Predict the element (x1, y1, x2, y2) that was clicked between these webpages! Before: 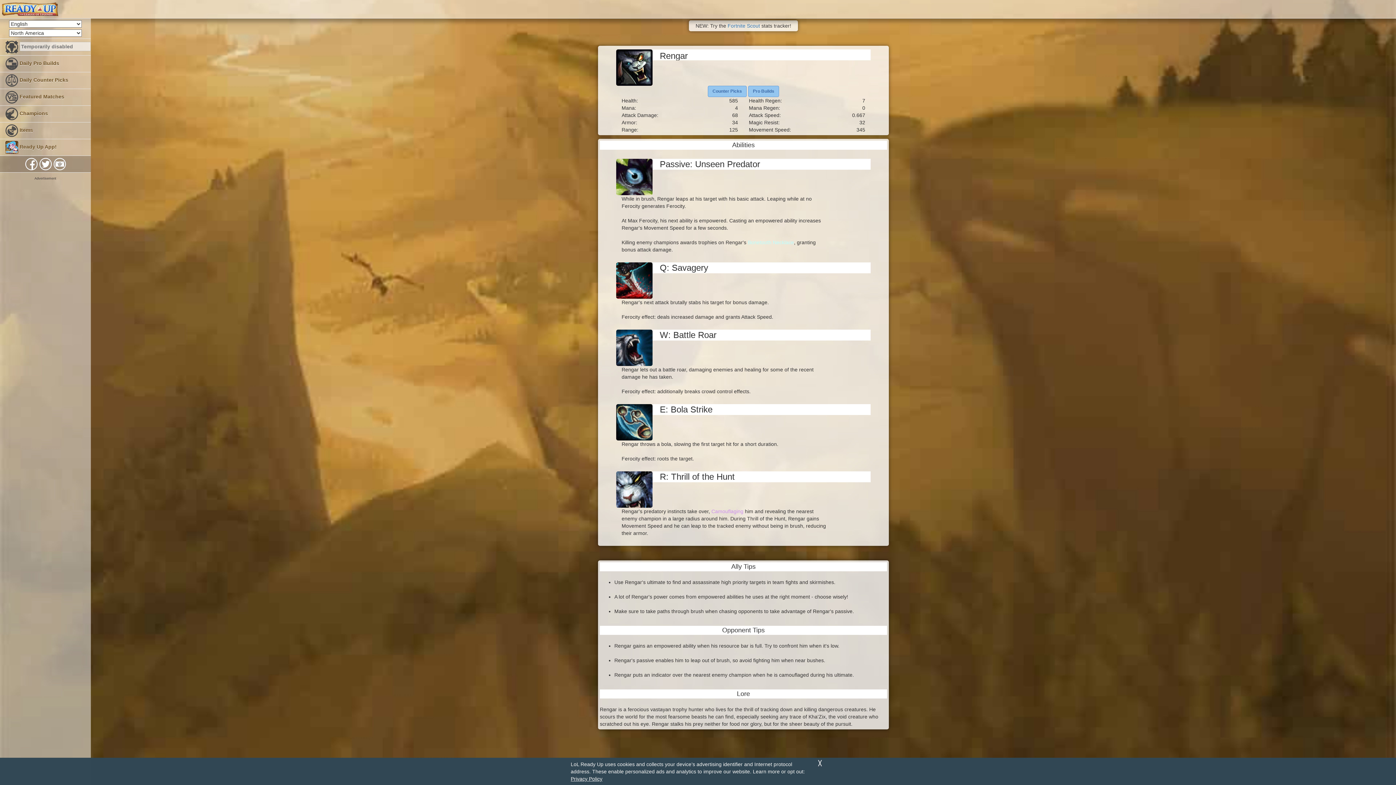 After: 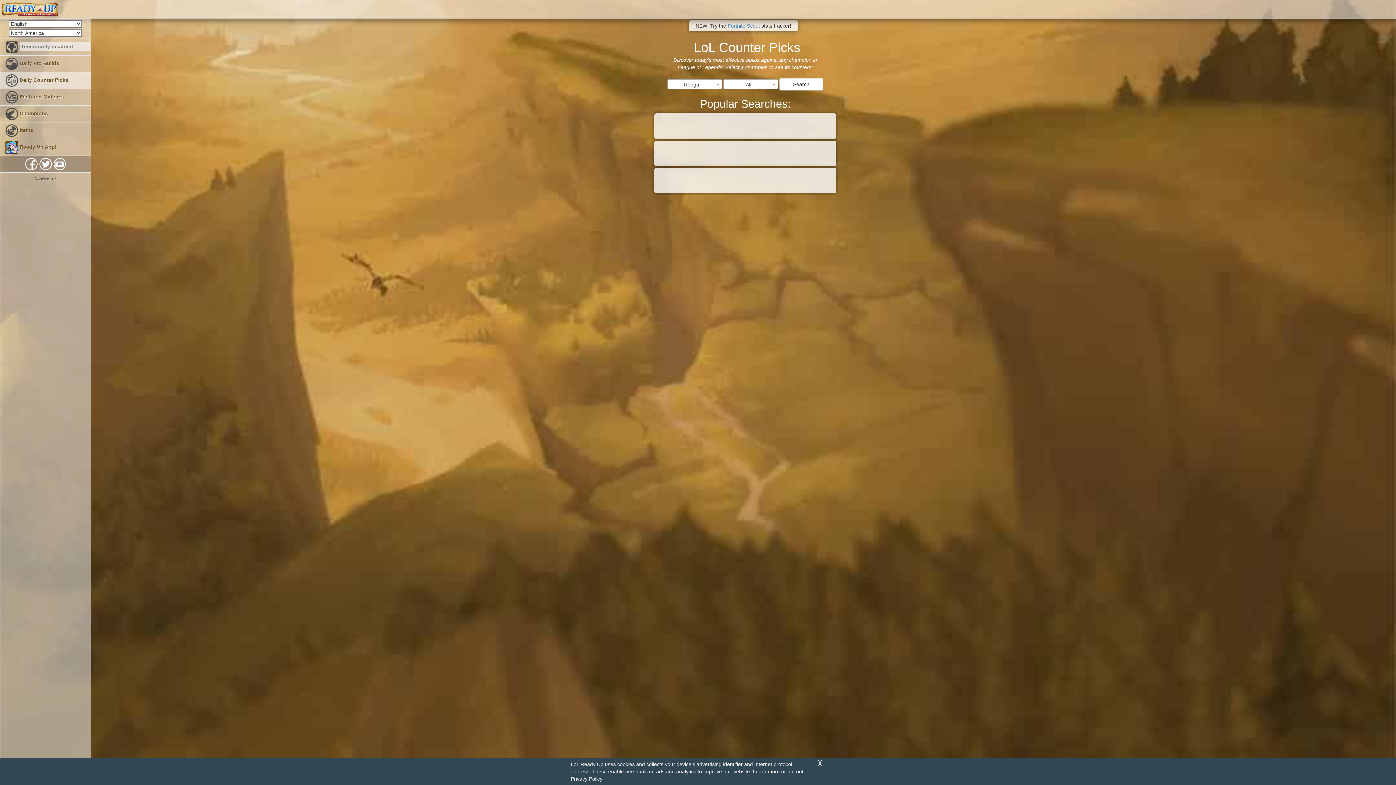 Action: bbox: (0, 72, 90, 88) label:  Daily Counter Picks